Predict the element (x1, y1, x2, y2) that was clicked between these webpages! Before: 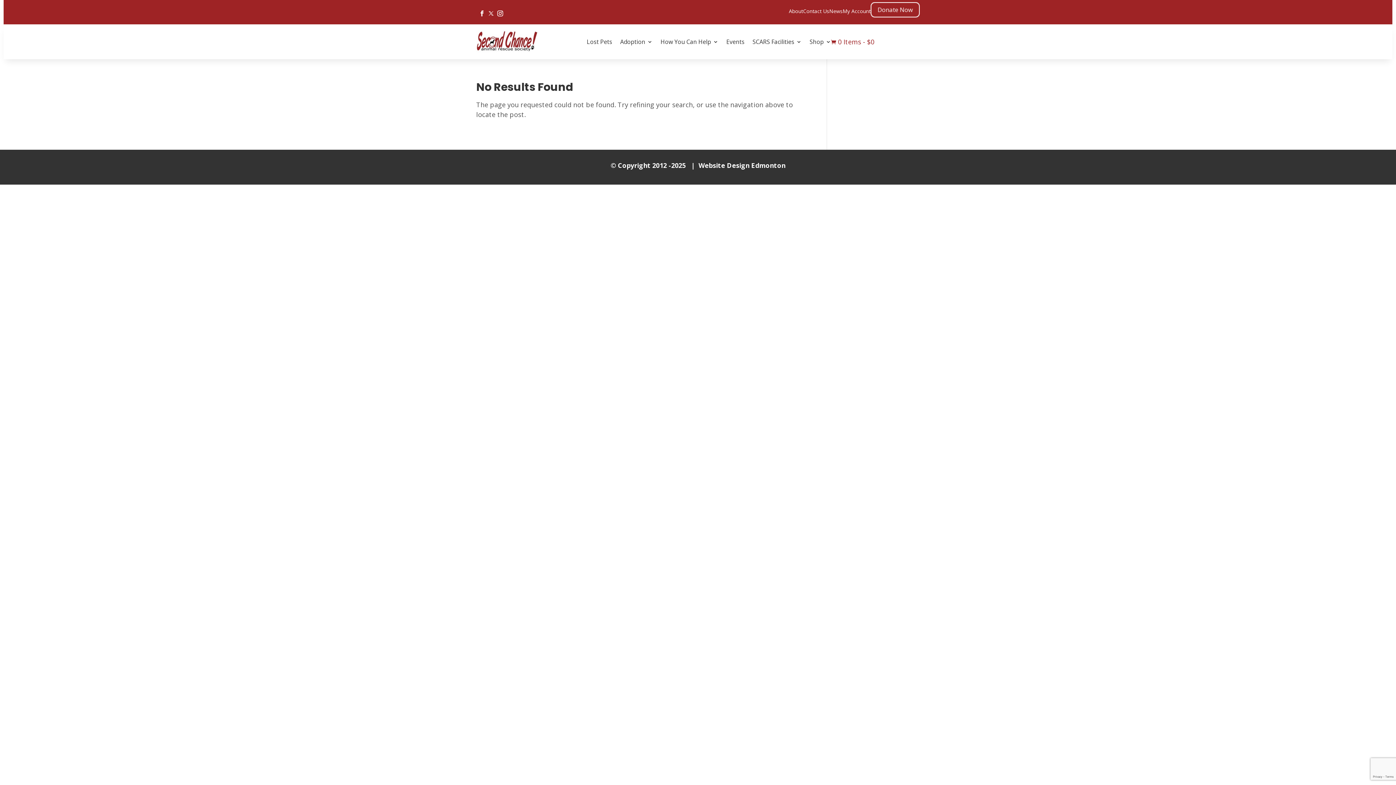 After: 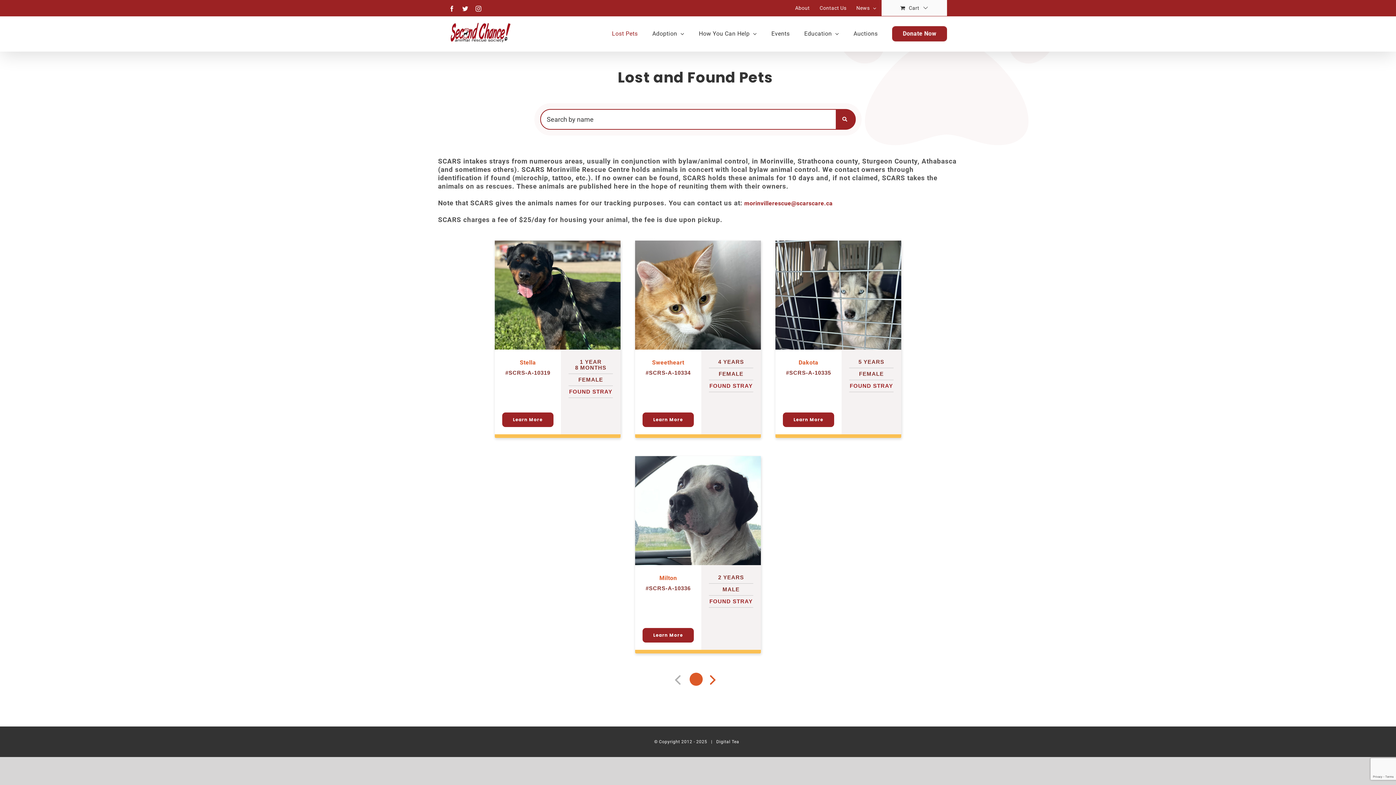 Action: bbox: (586, 28, 612, 55) label: Lost Pets